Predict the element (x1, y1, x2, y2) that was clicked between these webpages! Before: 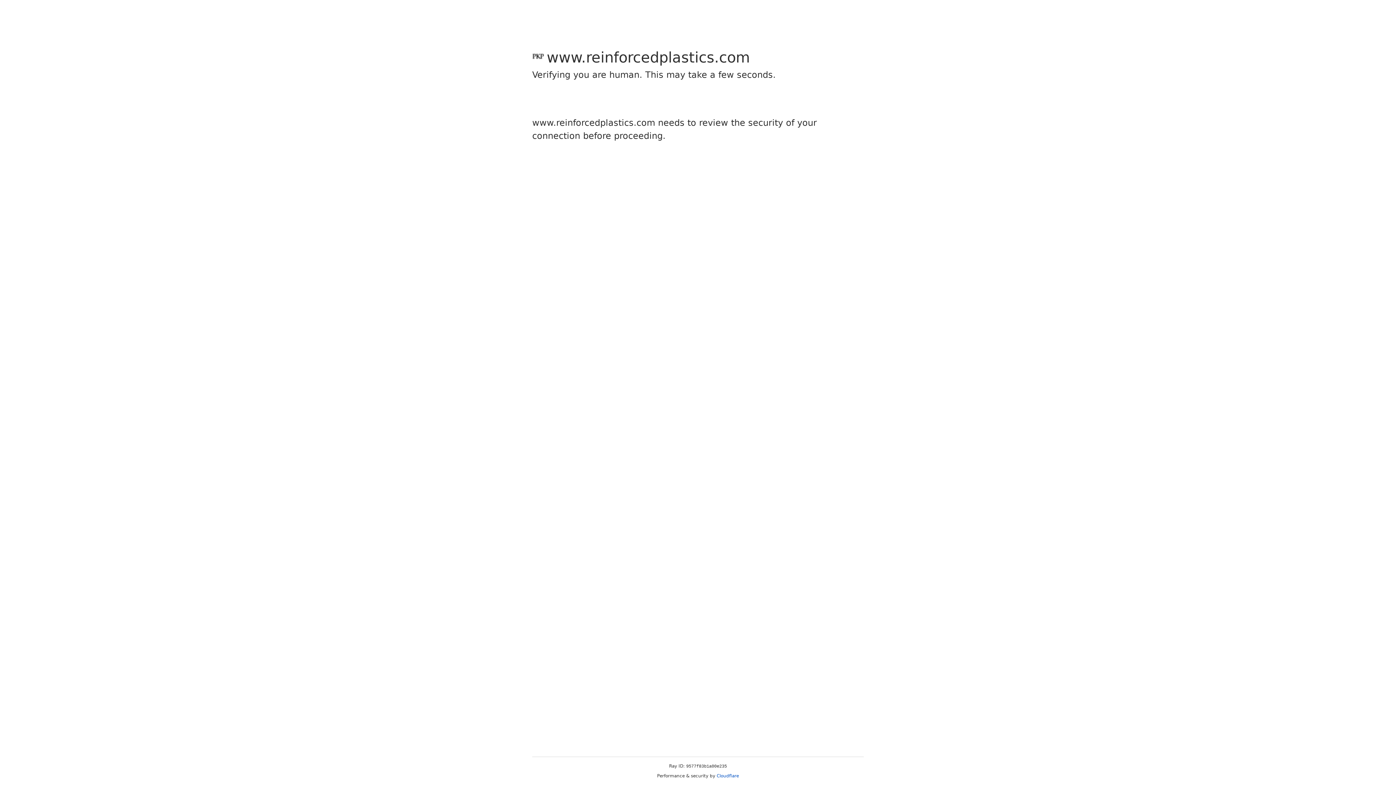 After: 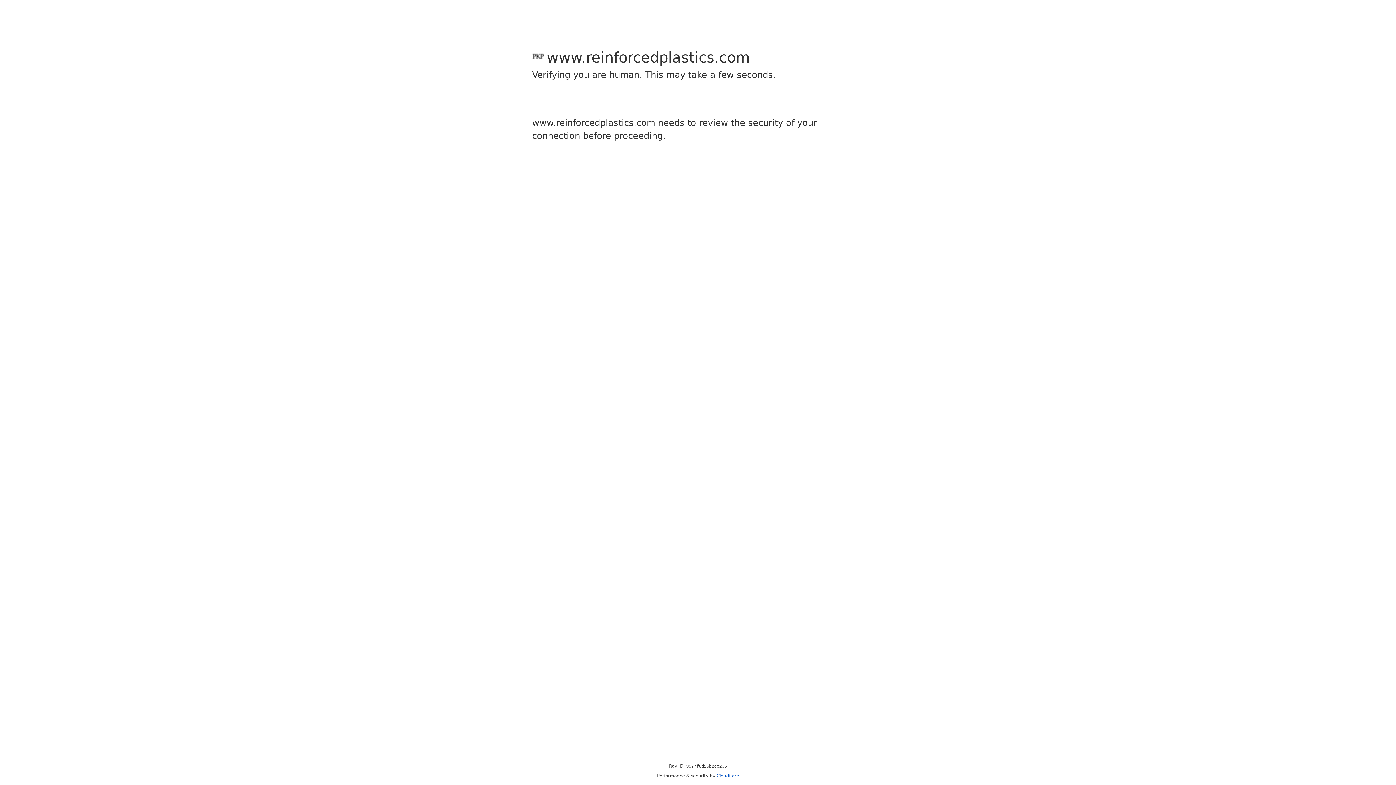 Action: label: Cloudflare bbox: (716, 773, 739, 778)